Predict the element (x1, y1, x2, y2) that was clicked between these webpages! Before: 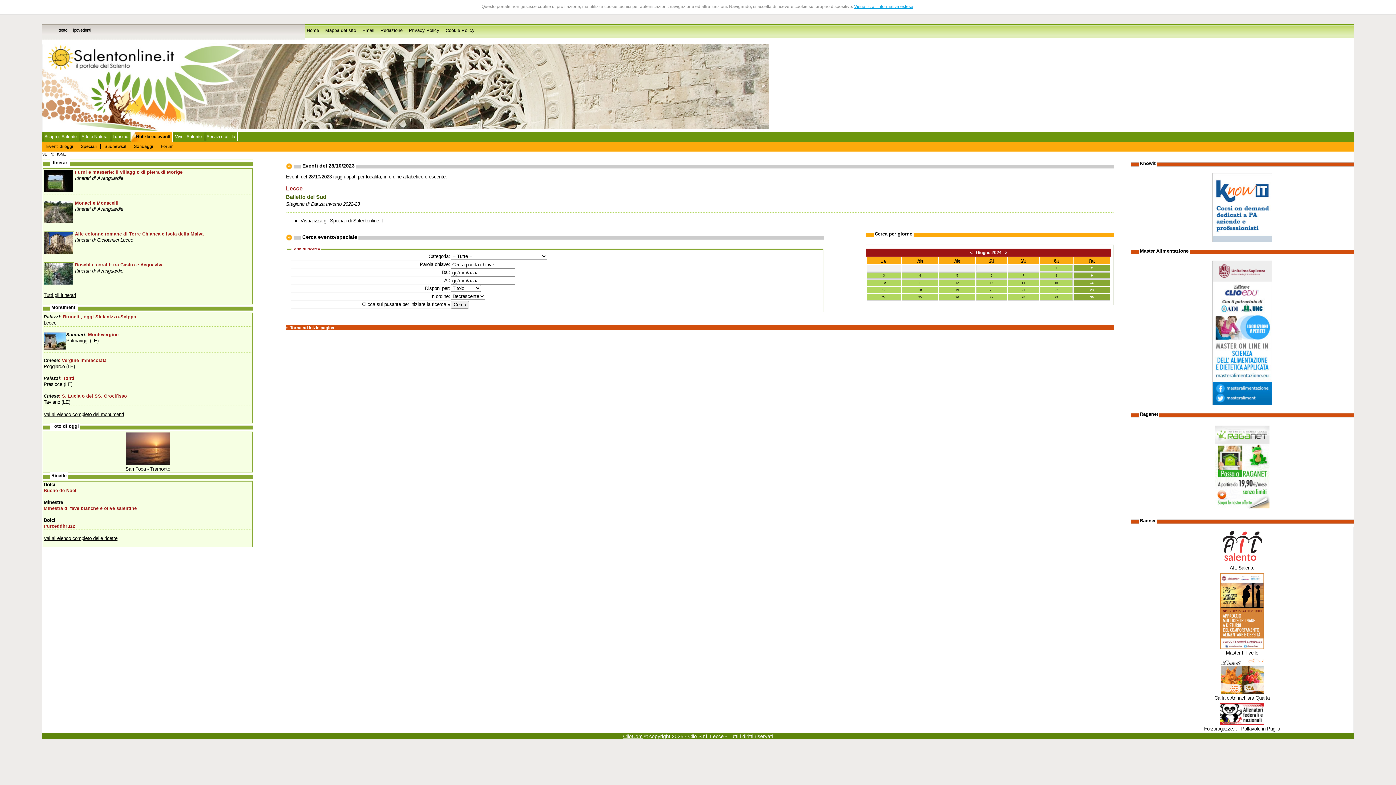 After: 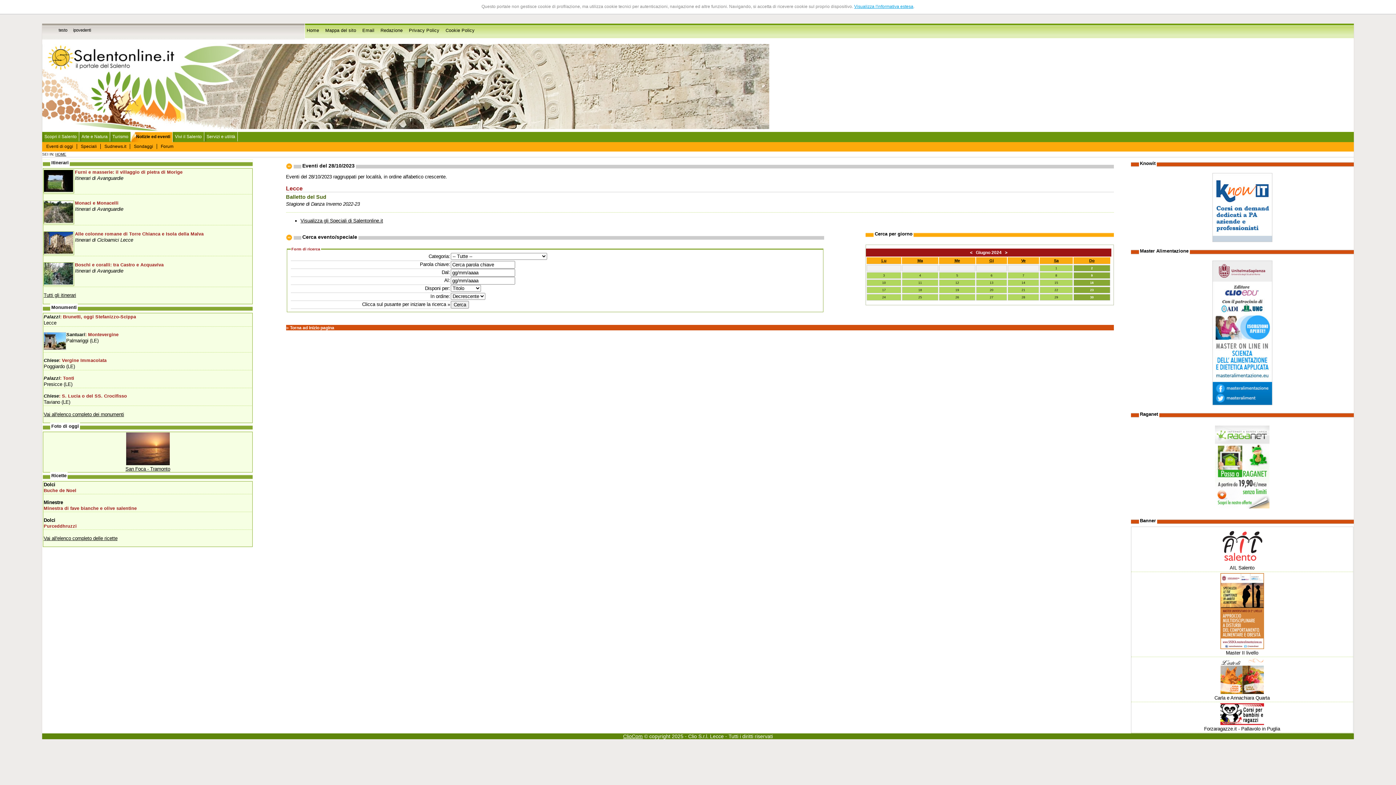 Action: bbox: (1212, 400, 1272, 406)